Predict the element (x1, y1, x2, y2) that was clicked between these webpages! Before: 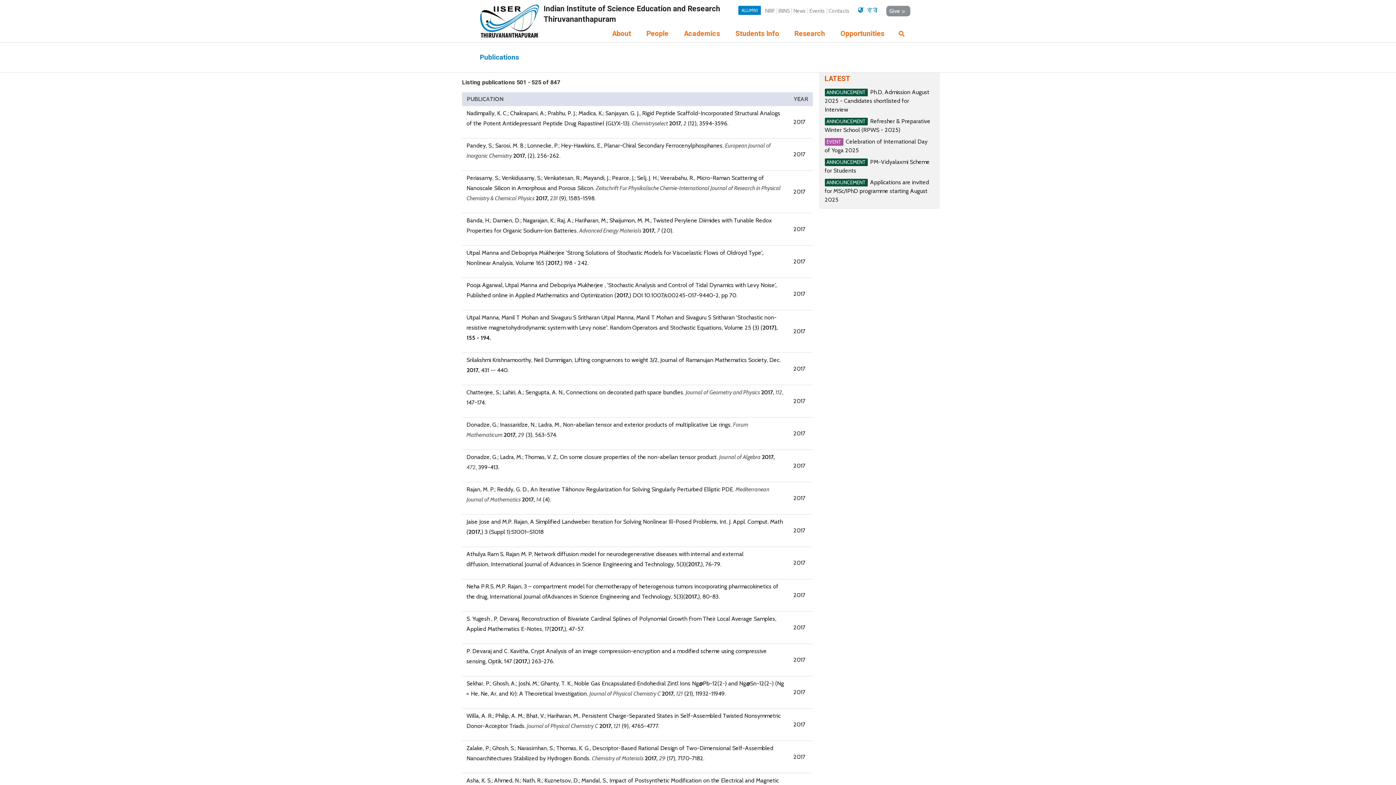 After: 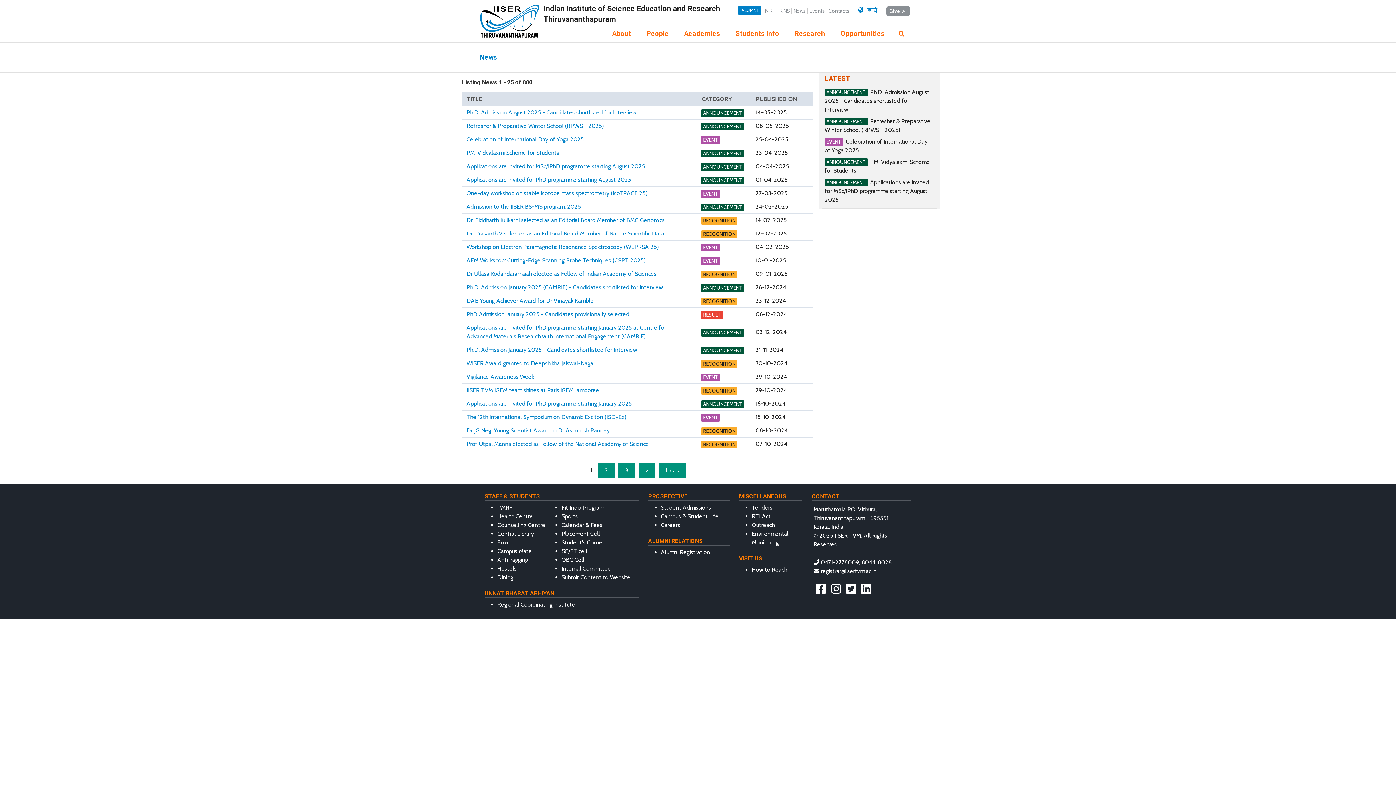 Action: bbox: (792, 7, 808, 14) label: News